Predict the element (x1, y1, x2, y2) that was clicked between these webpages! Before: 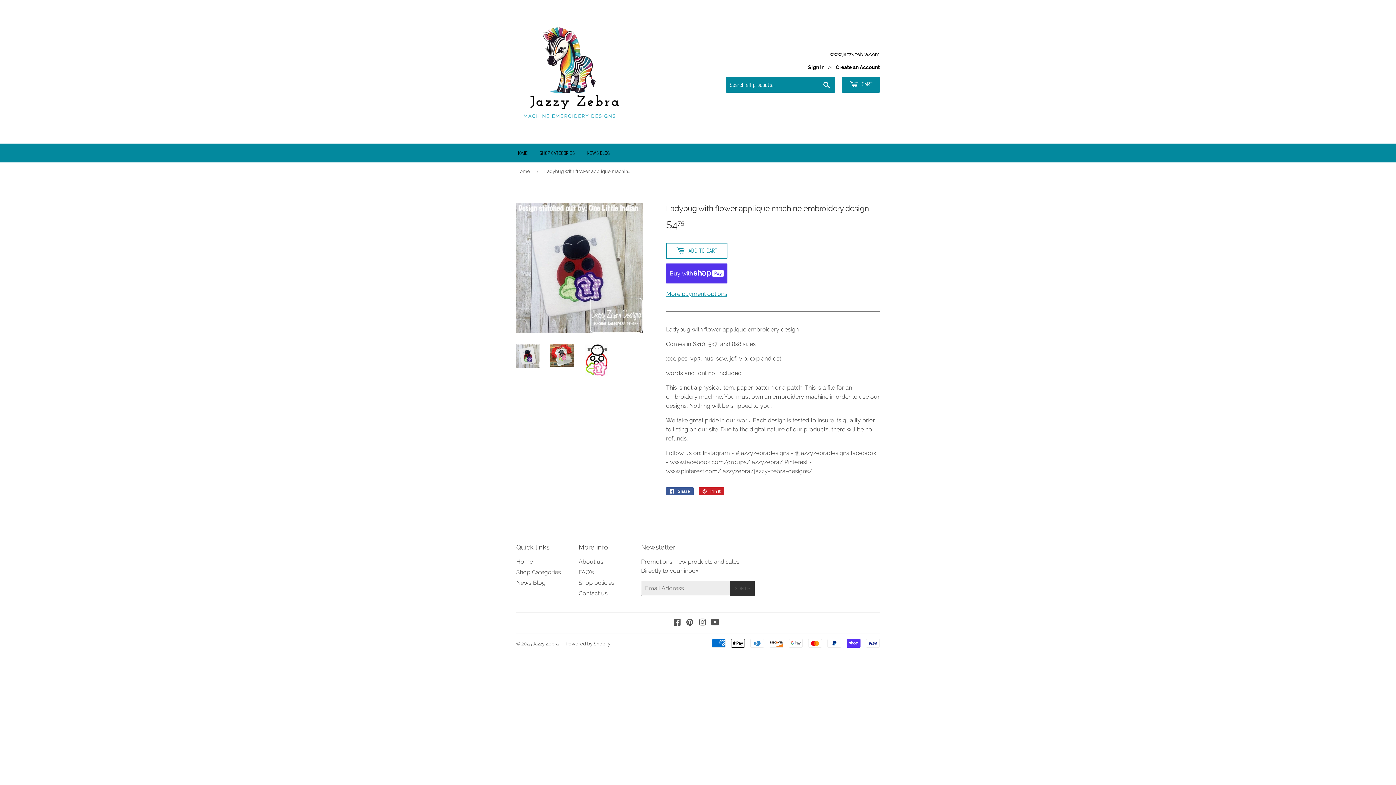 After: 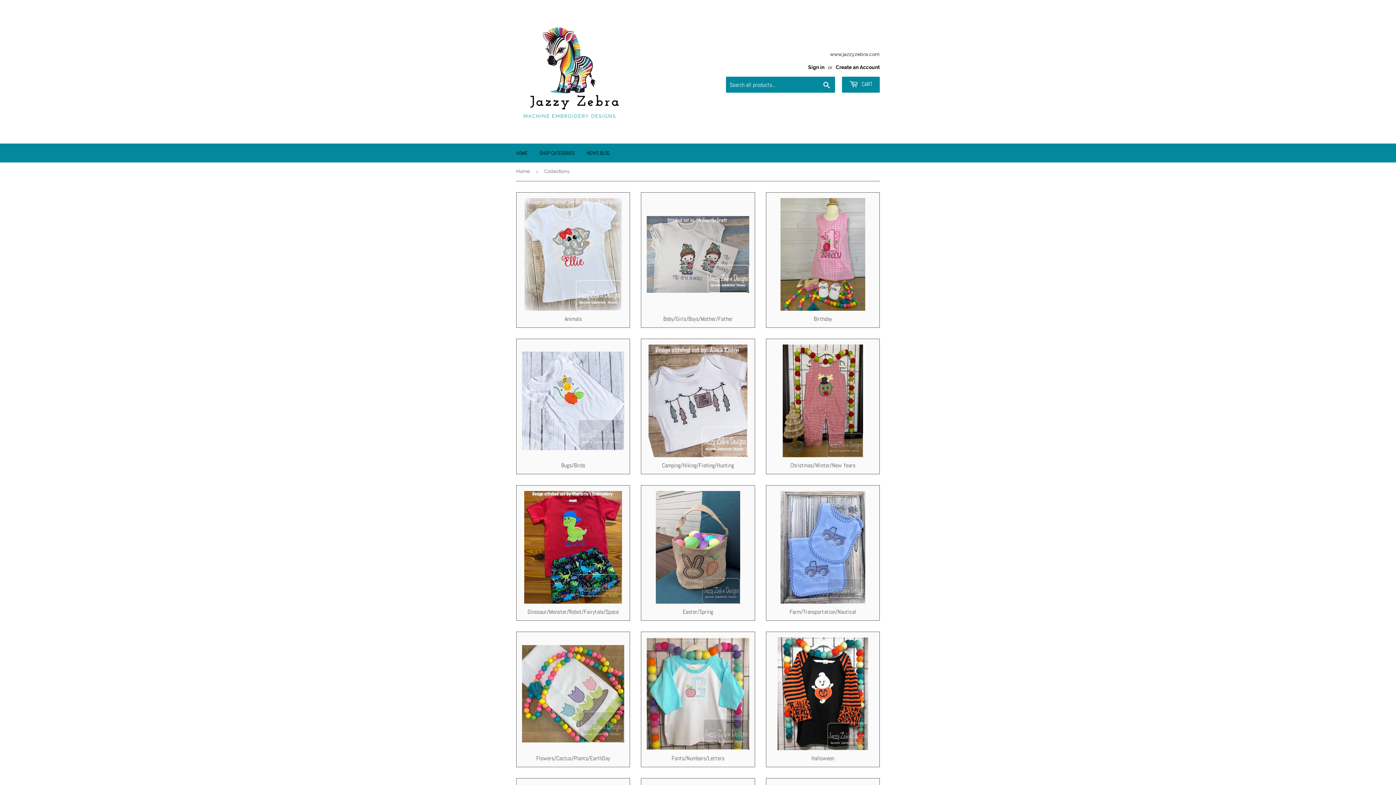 Action: bbox: (516, 568, 561, 575) label: Shop Categories